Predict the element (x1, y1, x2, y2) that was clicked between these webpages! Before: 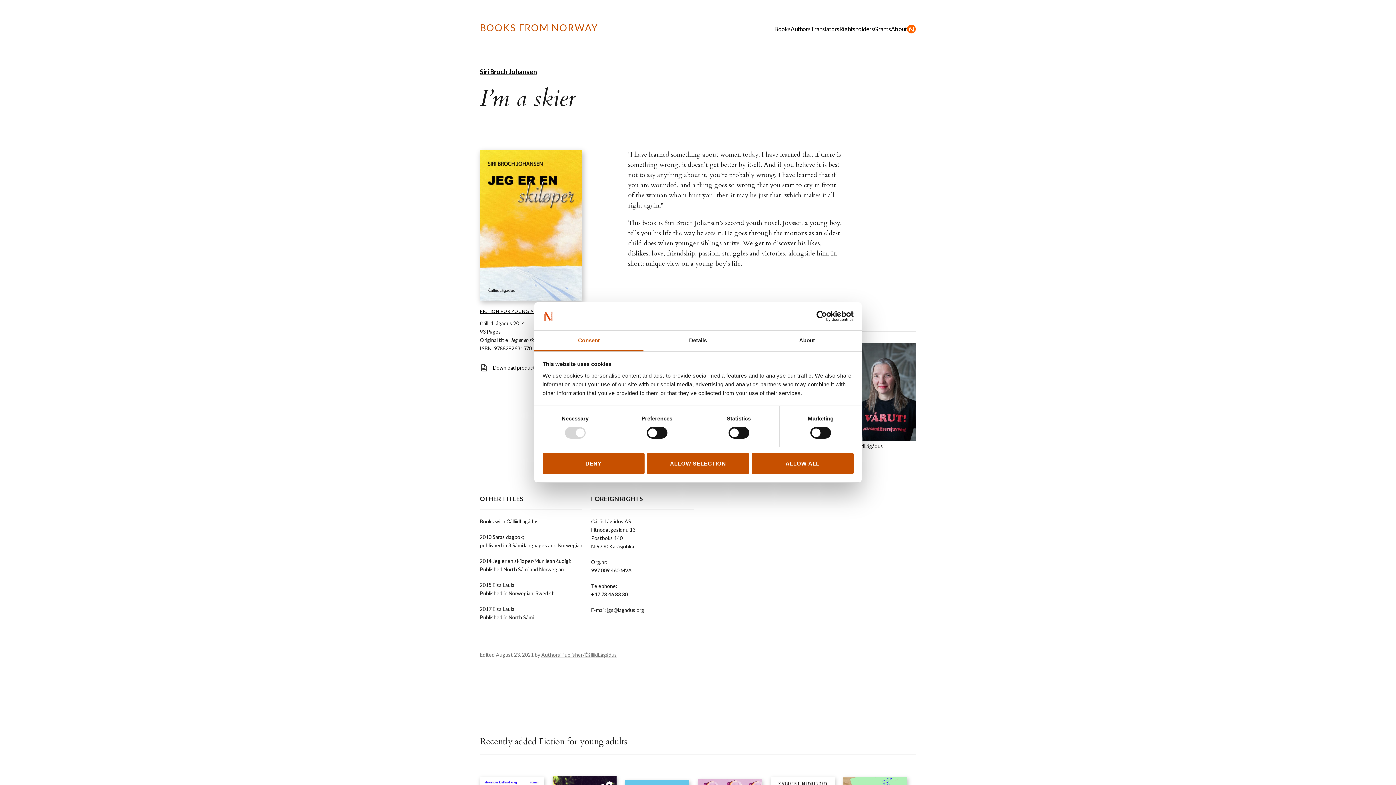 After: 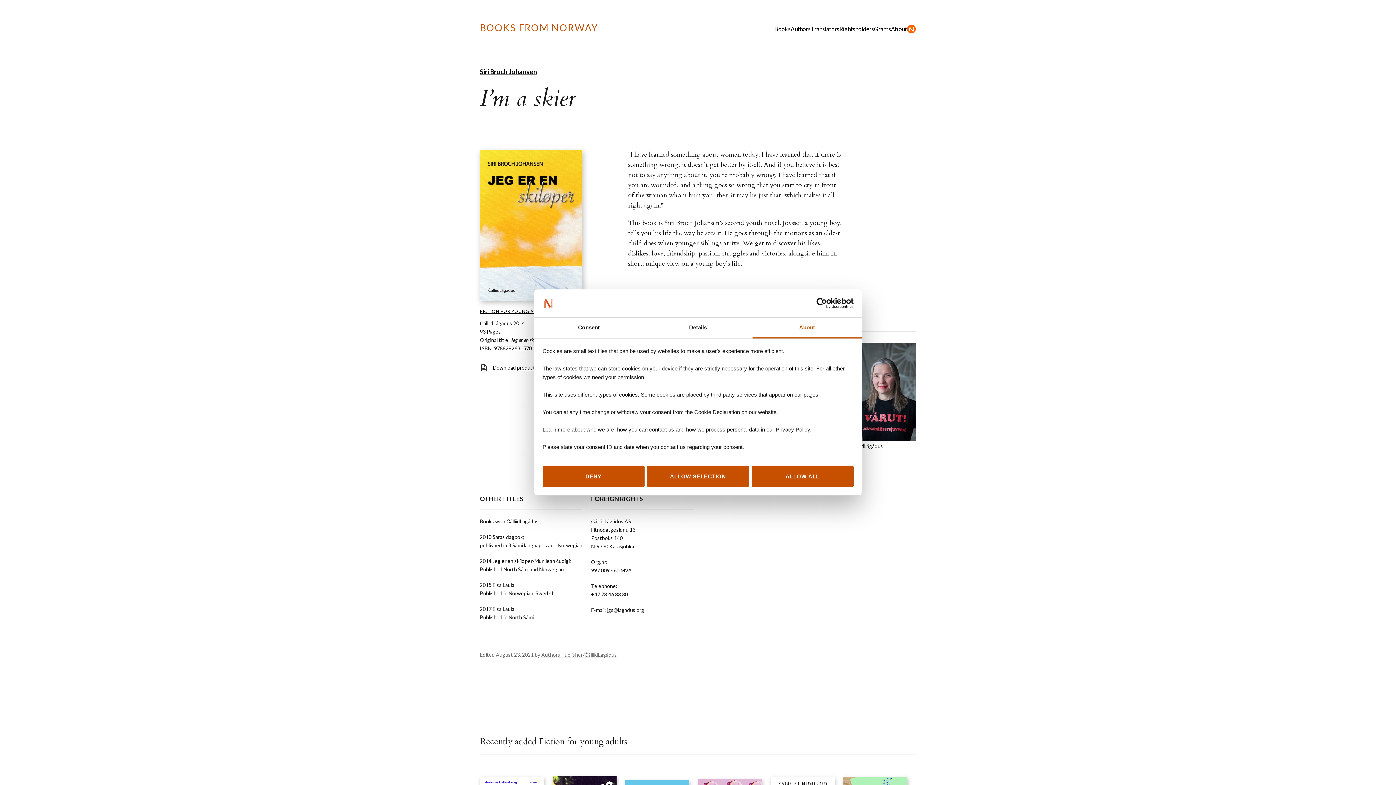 Action: bbox: (752, 330, 861, 351) label: About